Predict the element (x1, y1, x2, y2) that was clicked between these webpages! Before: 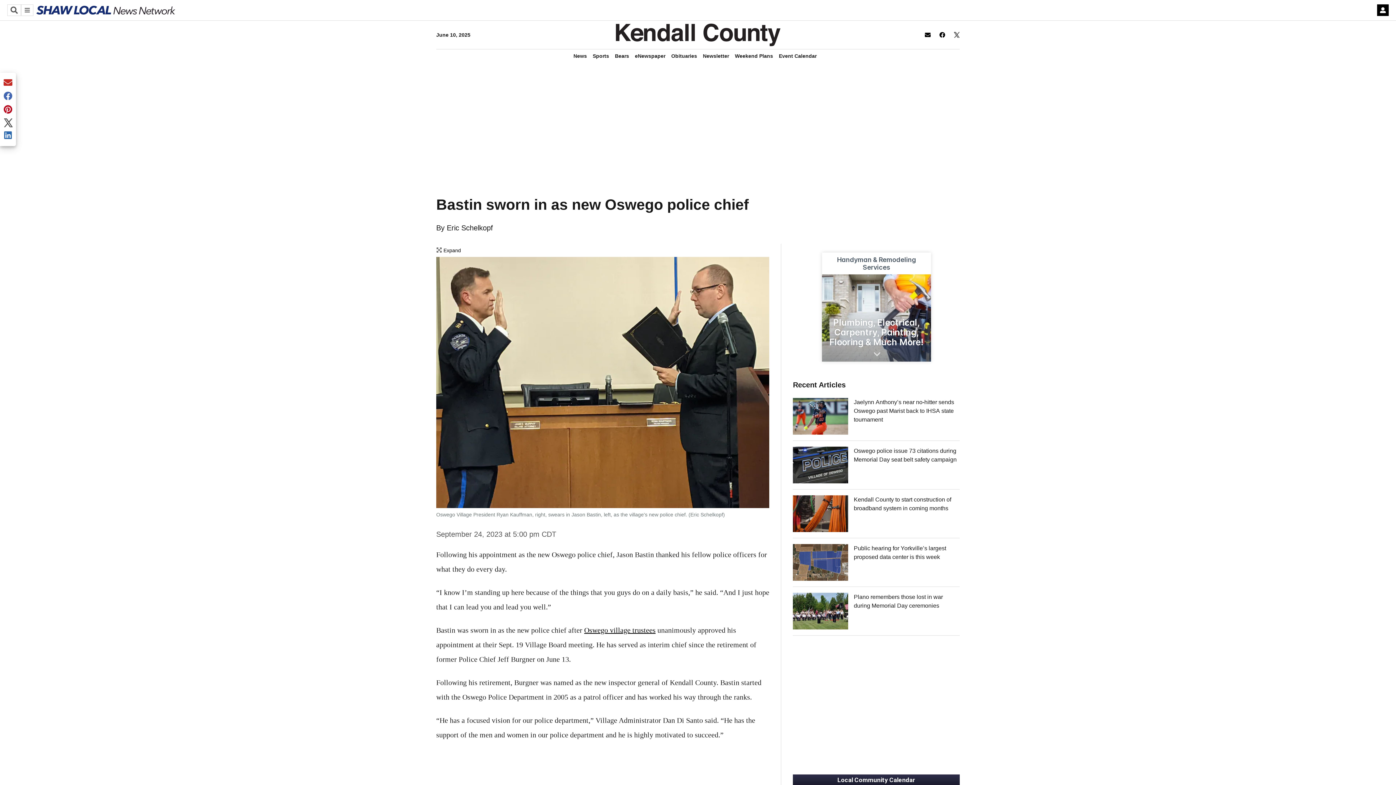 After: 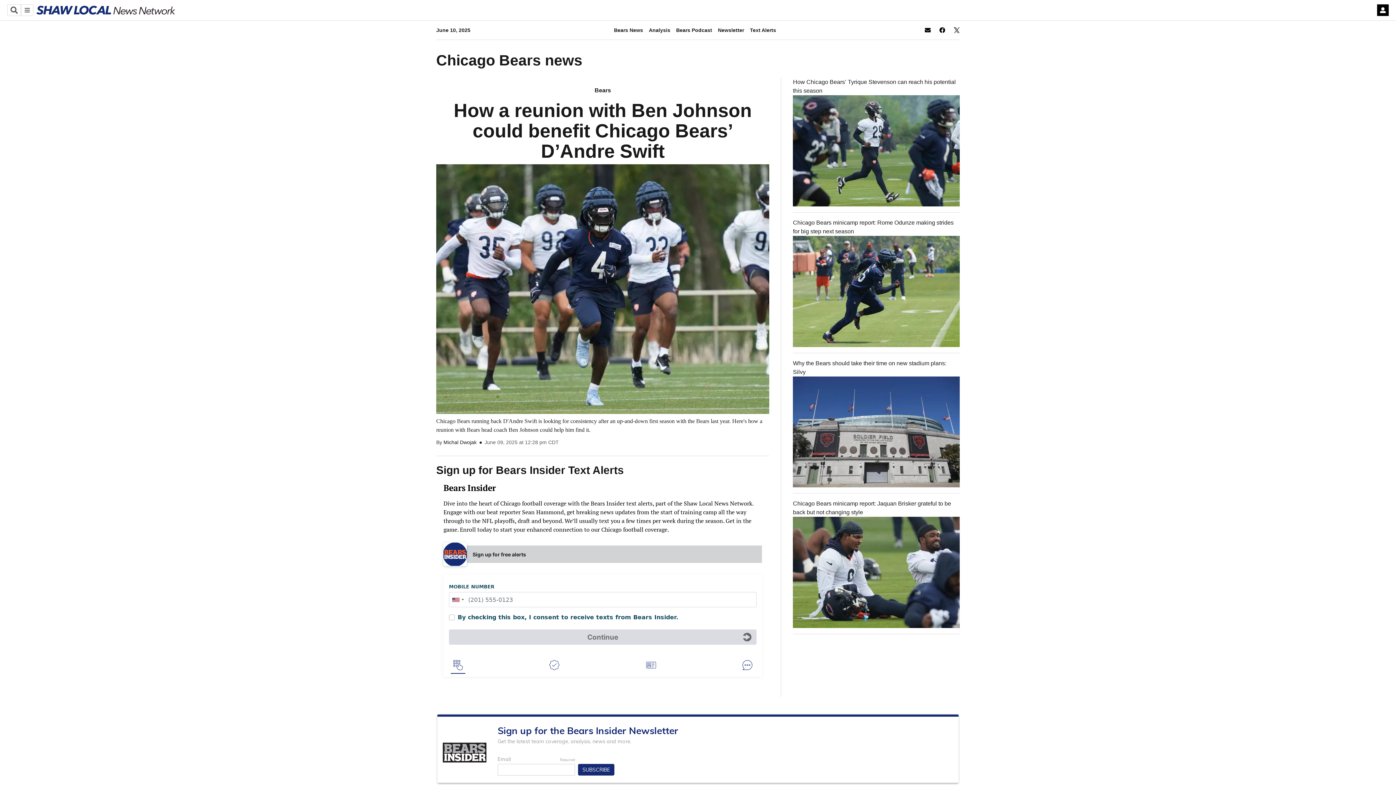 Action: label: Bears bbox: (615, 52, 629, 59)